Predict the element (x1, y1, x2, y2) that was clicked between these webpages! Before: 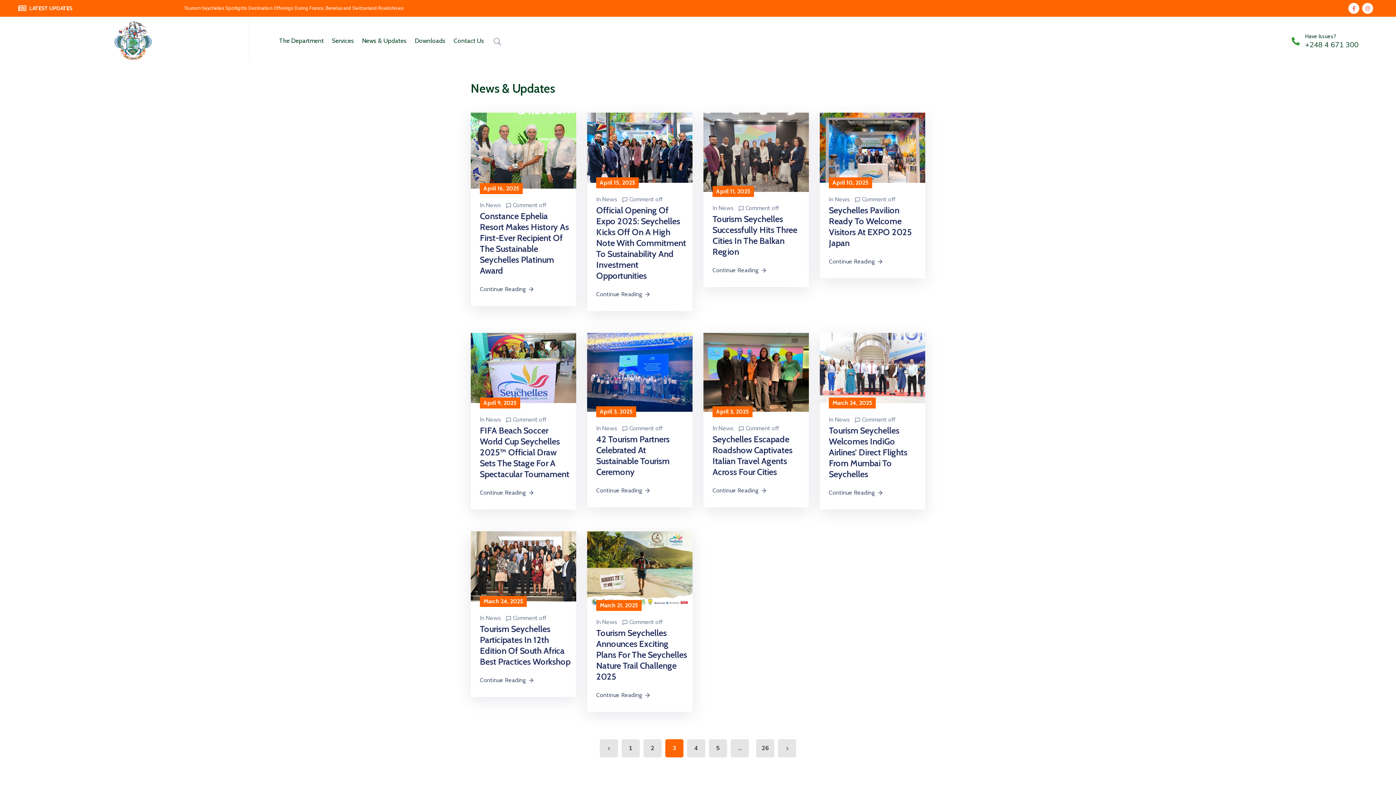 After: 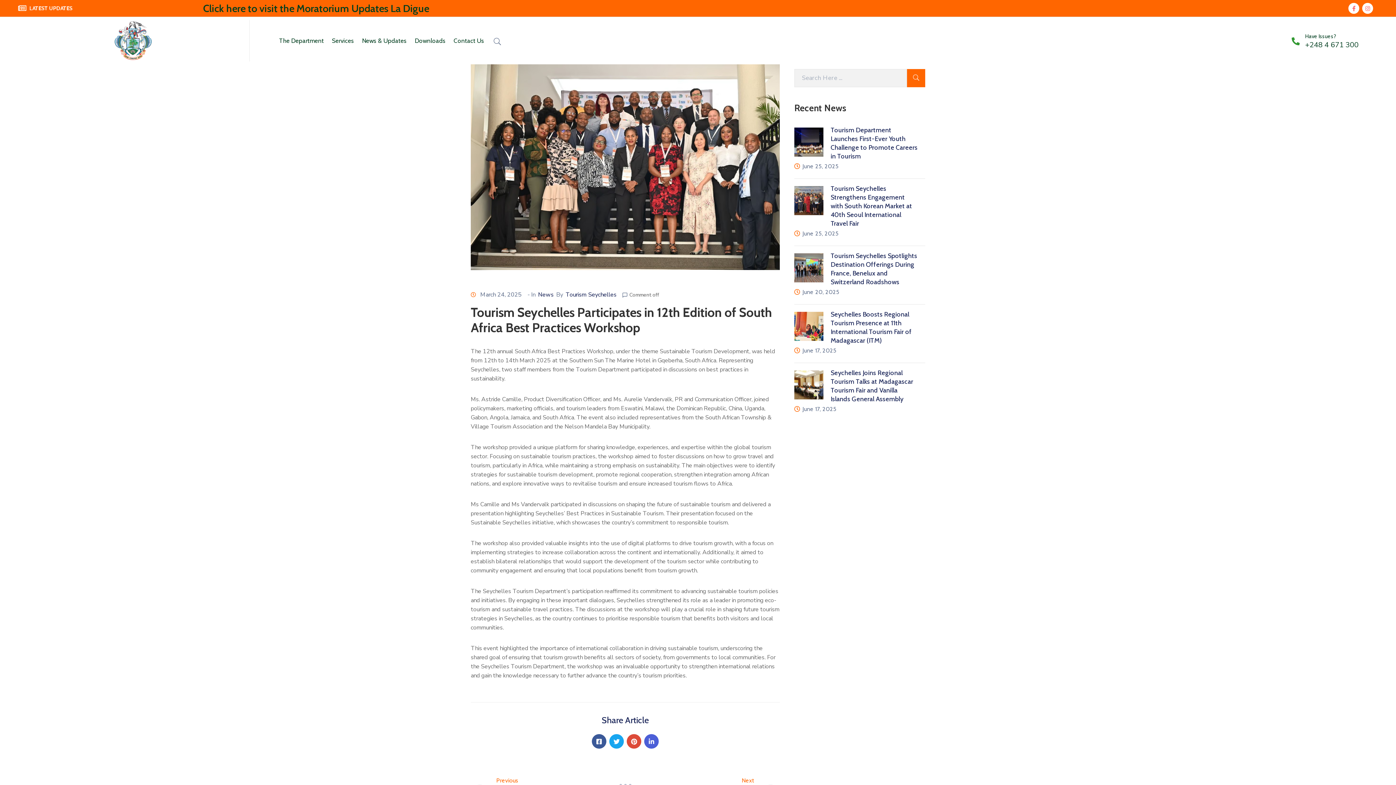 Action: bbox: (480, 676, 534, 685) label: Continue Reading